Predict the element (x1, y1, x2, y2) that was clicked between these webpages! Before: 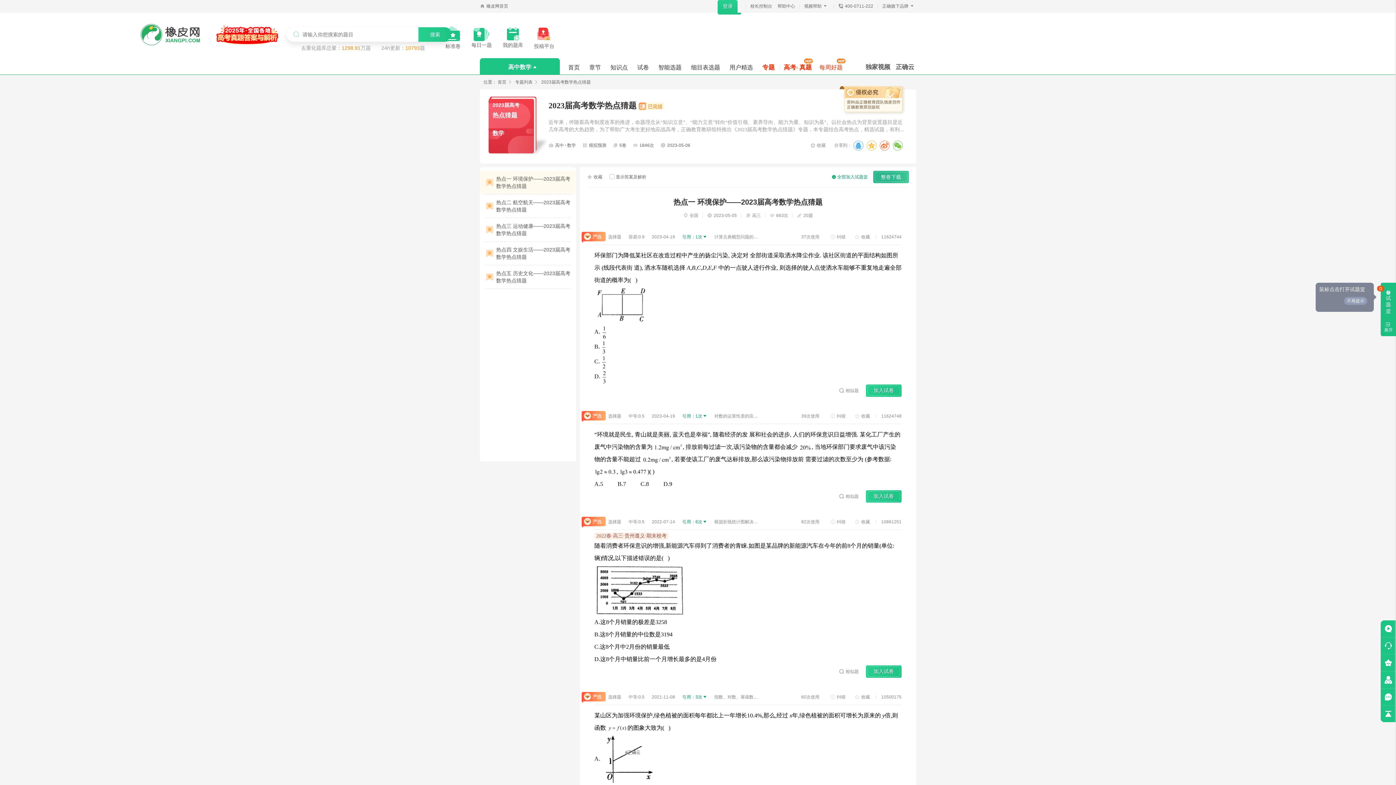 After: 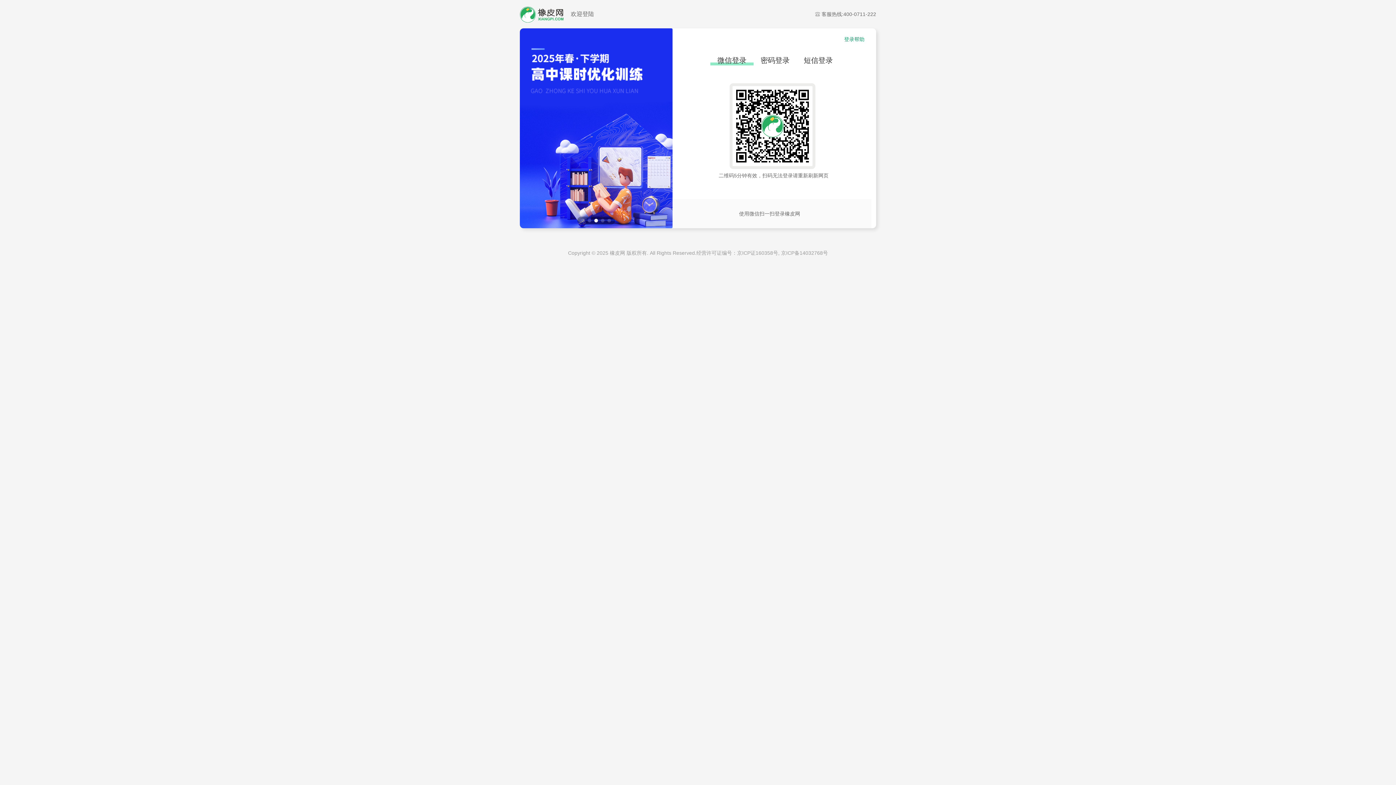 Action: label: 用户精选 bbox: (725, 58, 757, 74)